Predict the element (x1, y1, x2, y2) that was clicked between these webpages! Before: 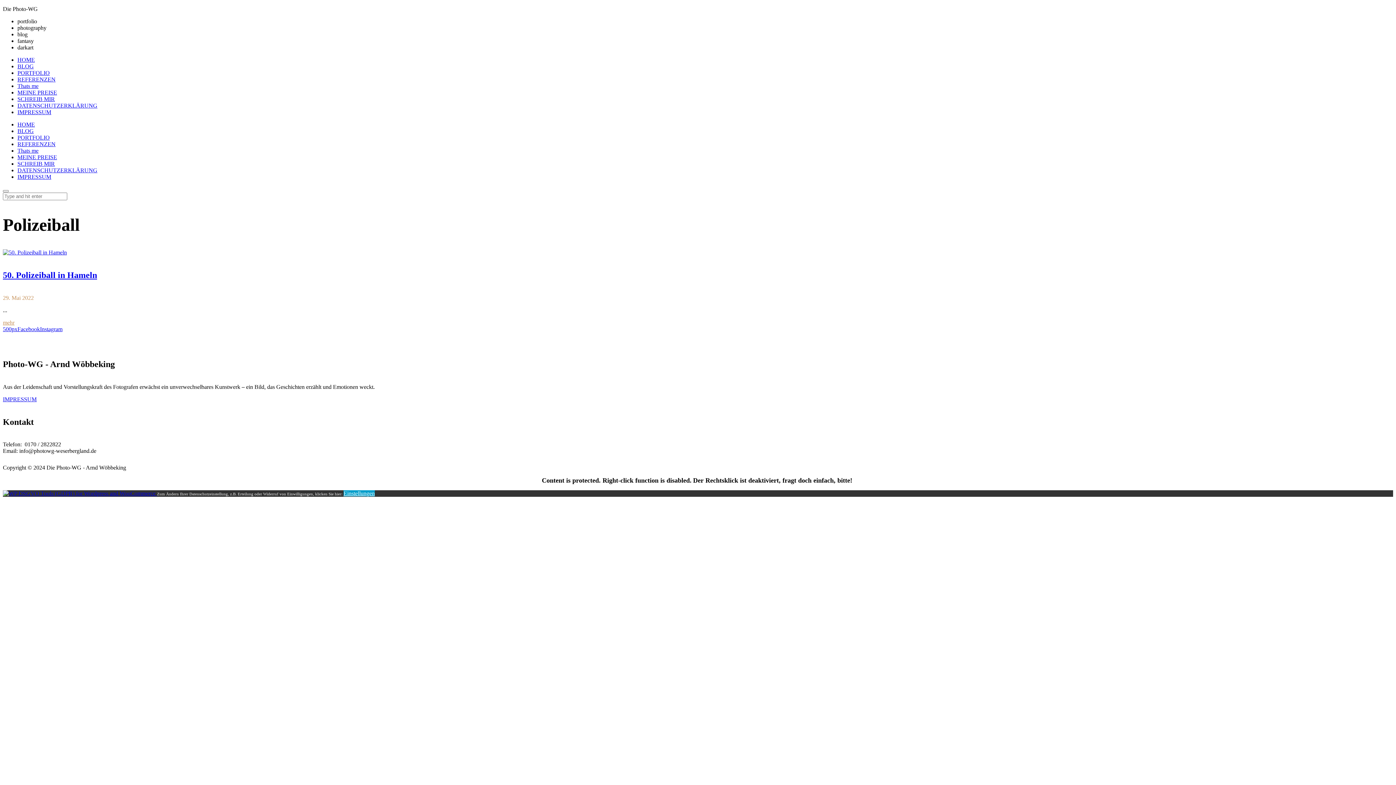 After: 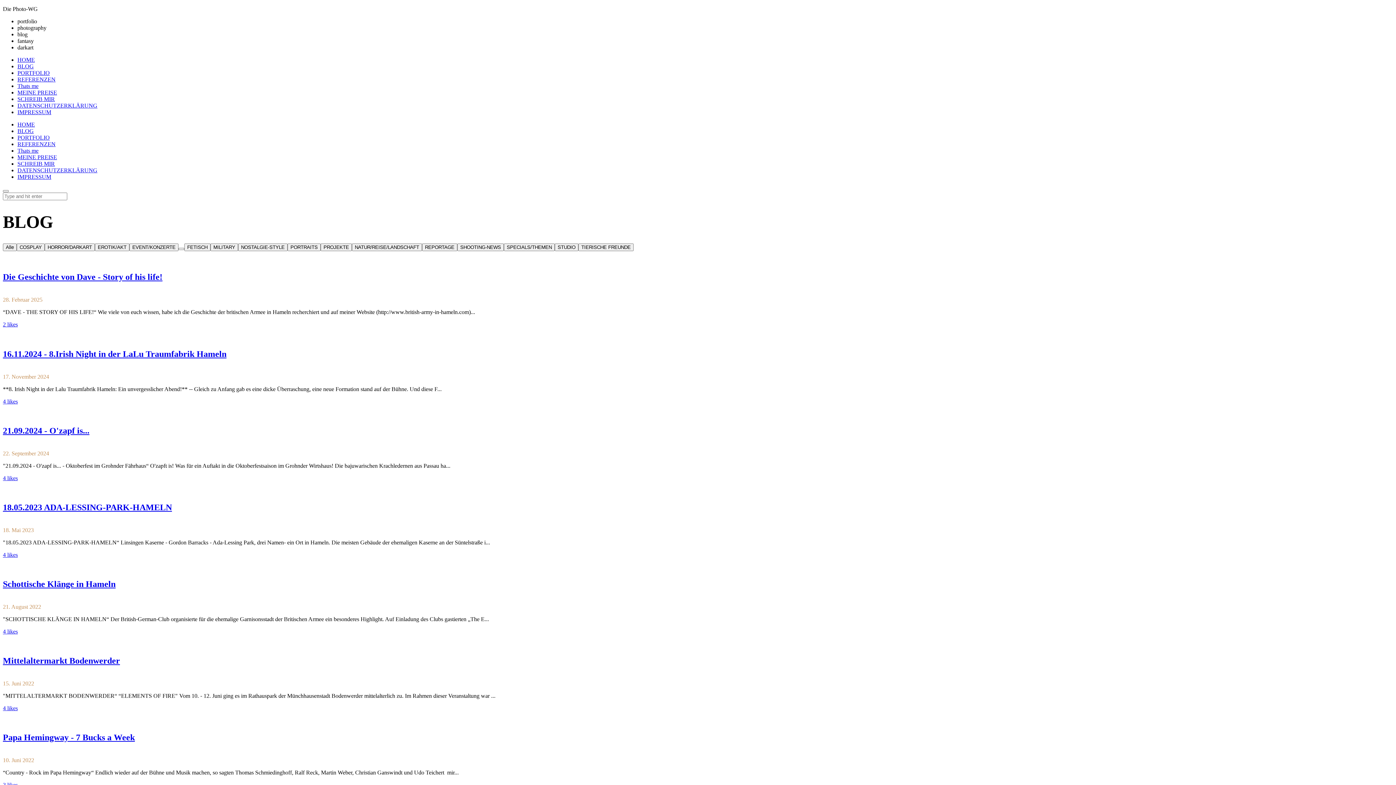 Action: label: BLOG bbox: (17, 128, 33, 134)